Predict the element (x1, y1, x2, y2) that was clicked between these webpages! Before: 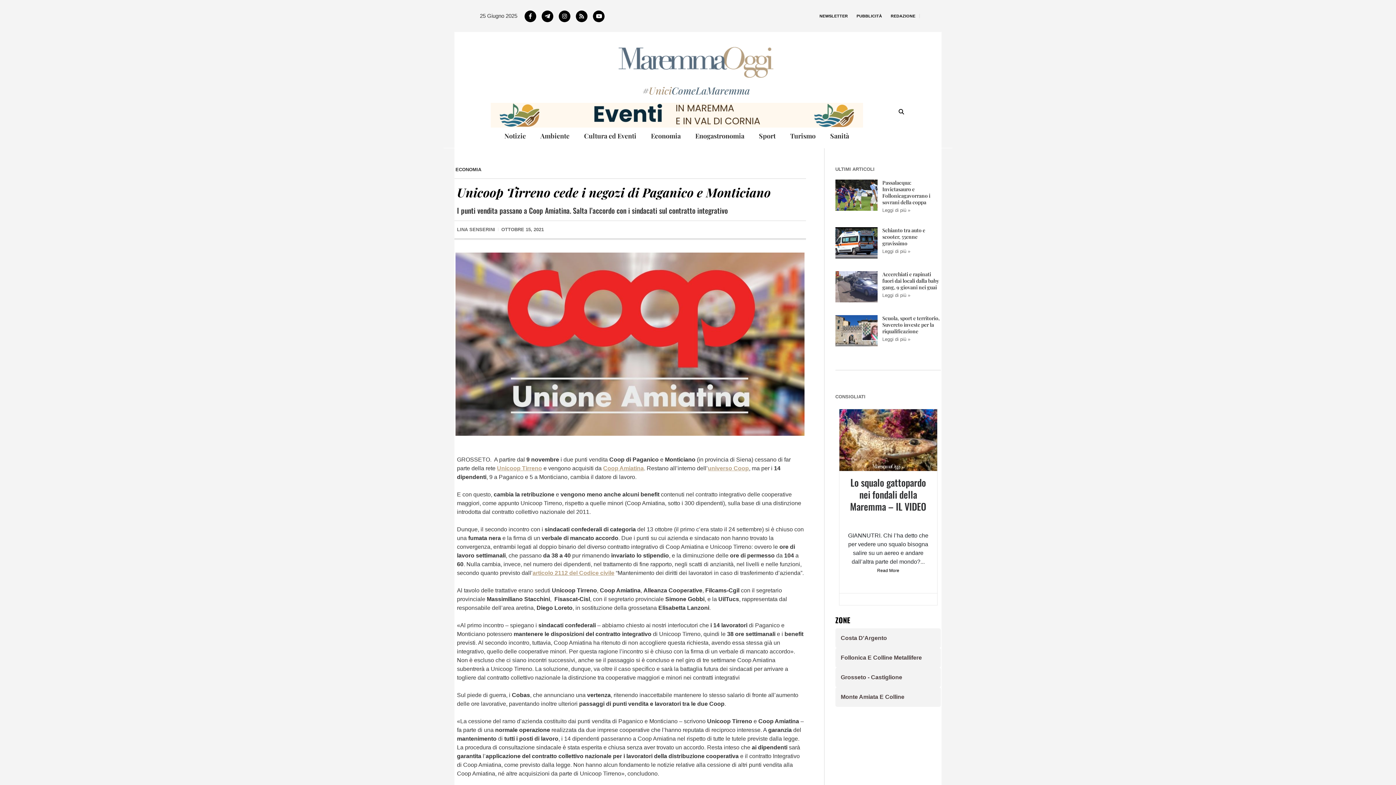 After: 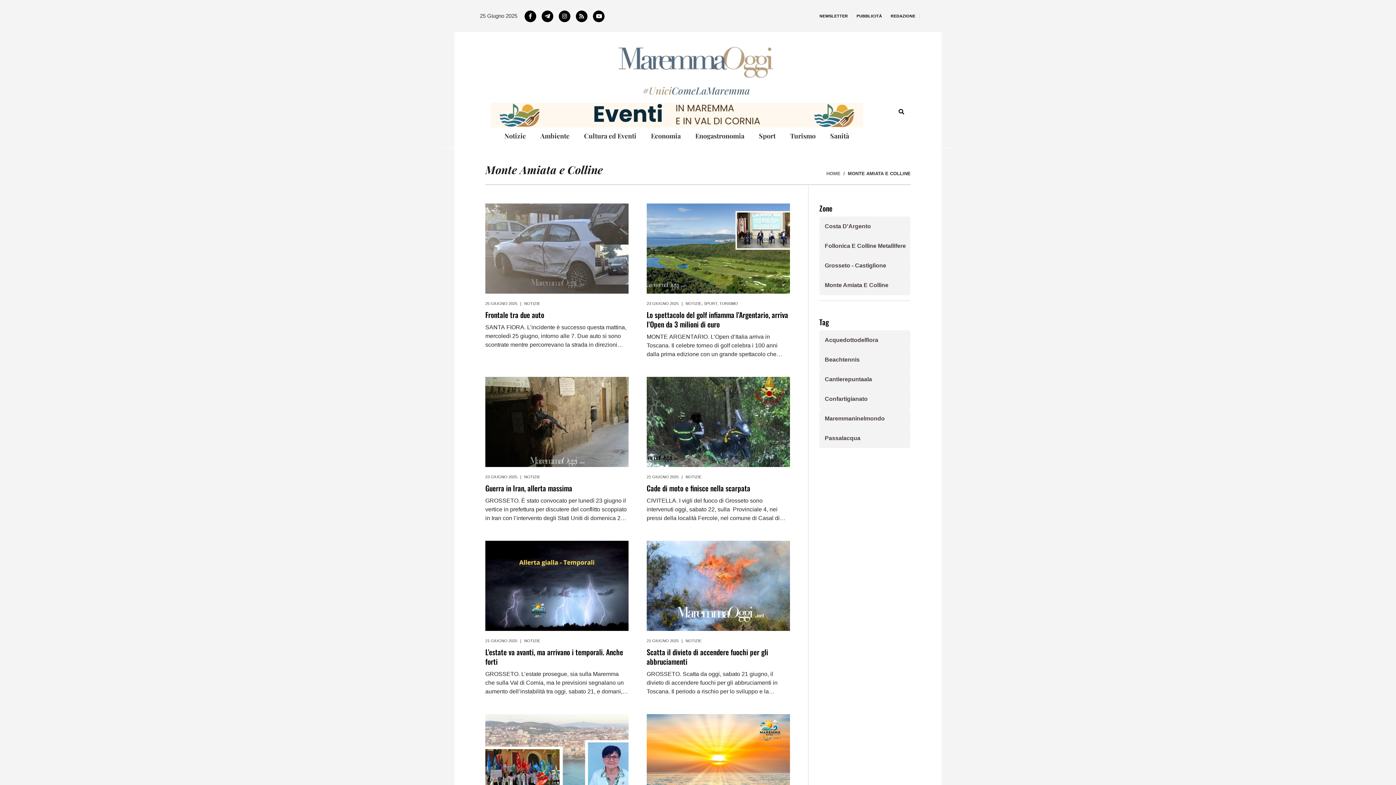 Action: label: Monte Amiata E Colline bbox: (835, 696, 941, 715)